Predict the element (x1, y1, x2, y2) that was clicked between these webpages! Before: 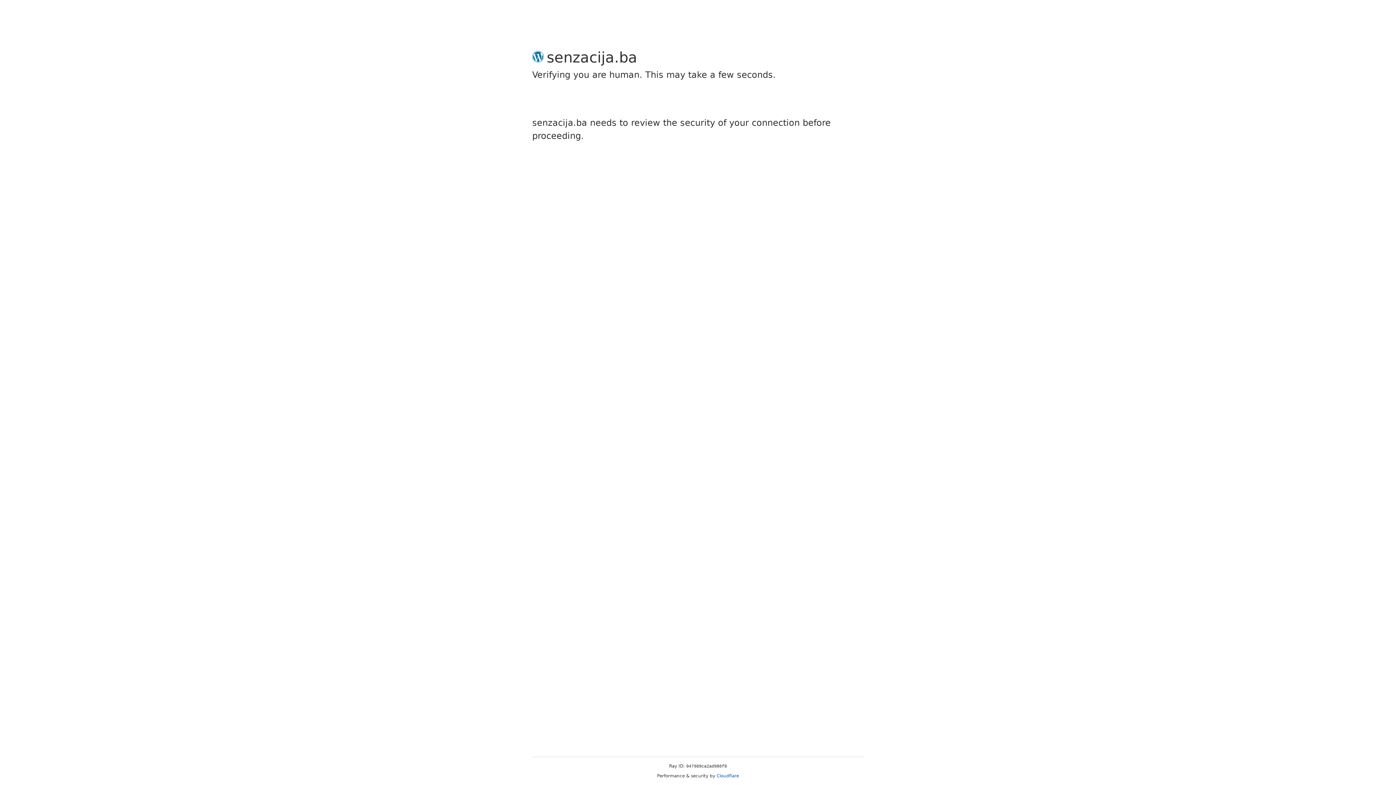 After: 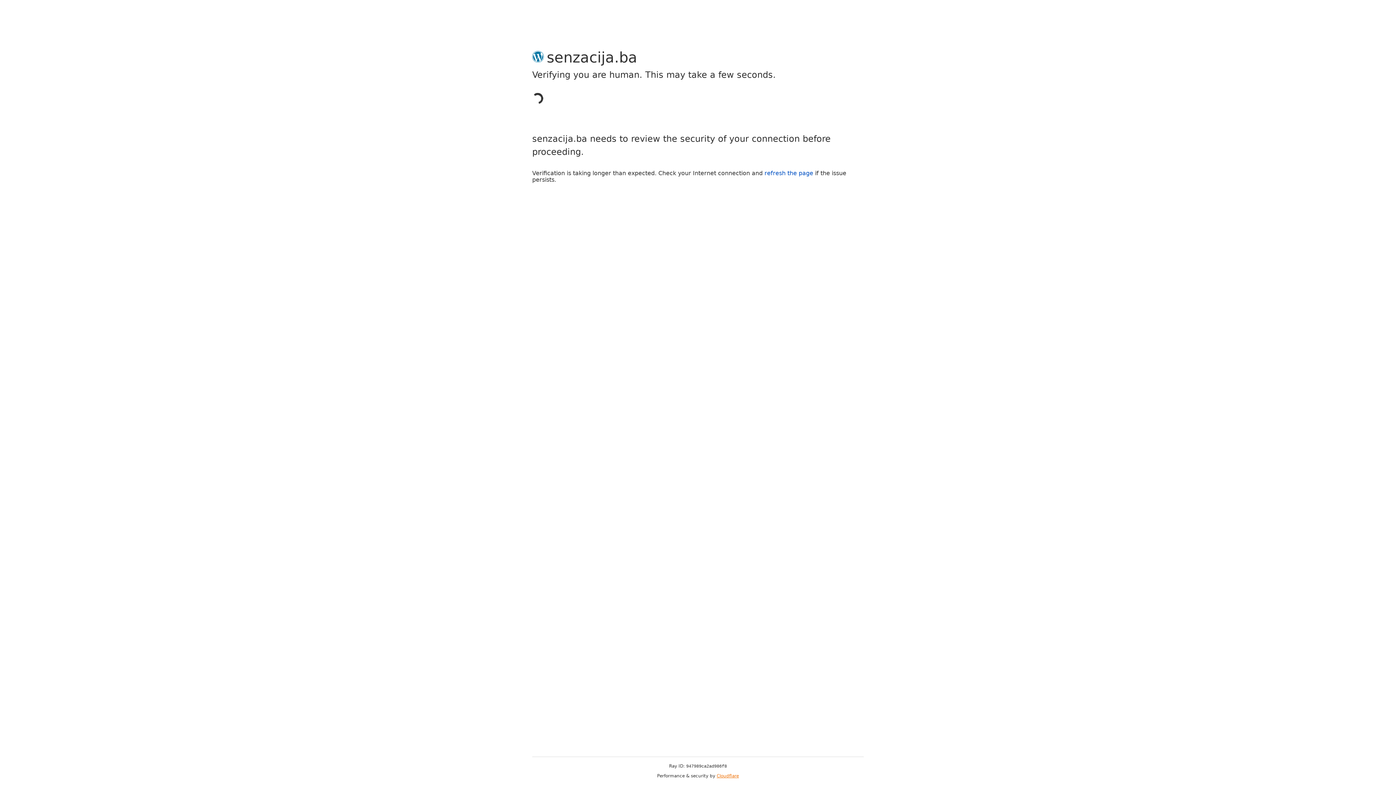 Action: bbox: (716, 773, 739, 778) label: Cloudflare